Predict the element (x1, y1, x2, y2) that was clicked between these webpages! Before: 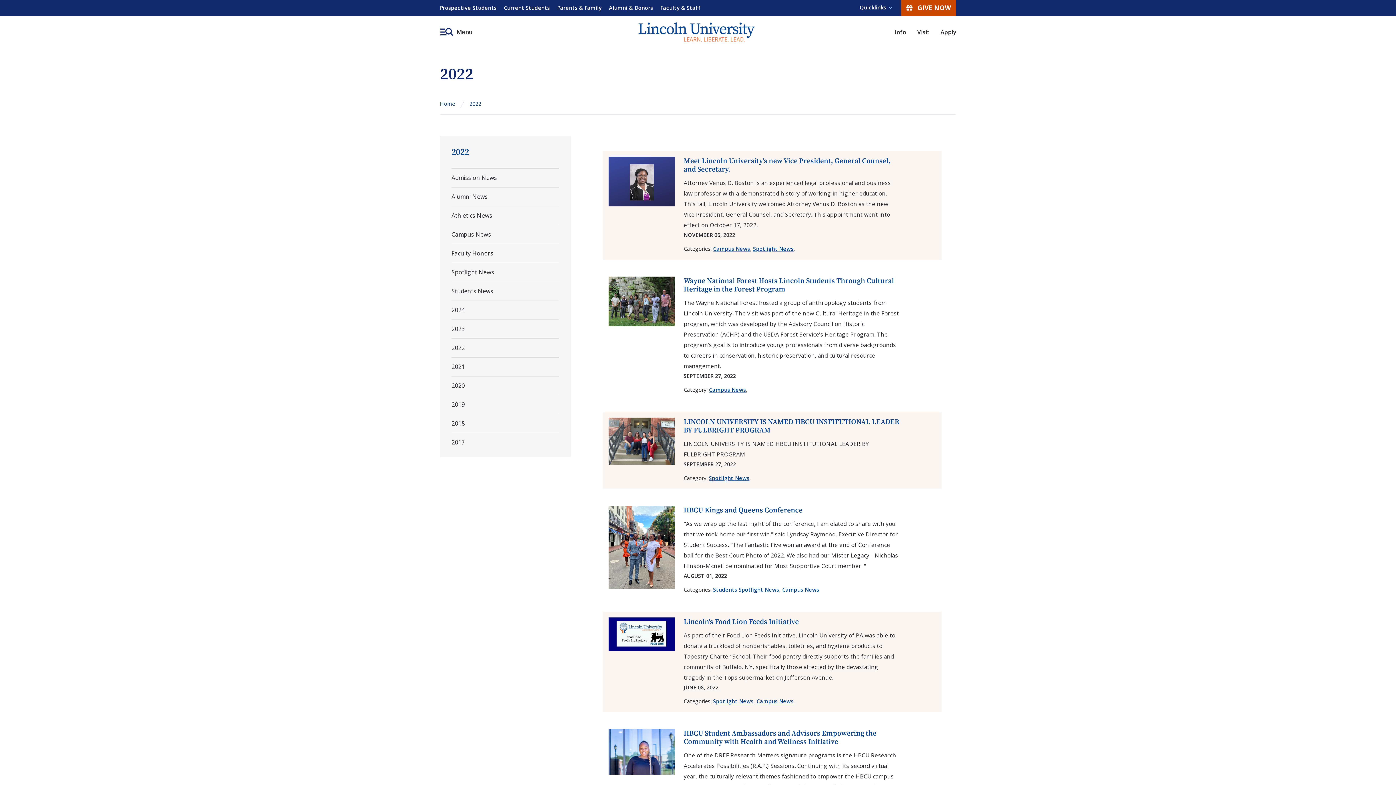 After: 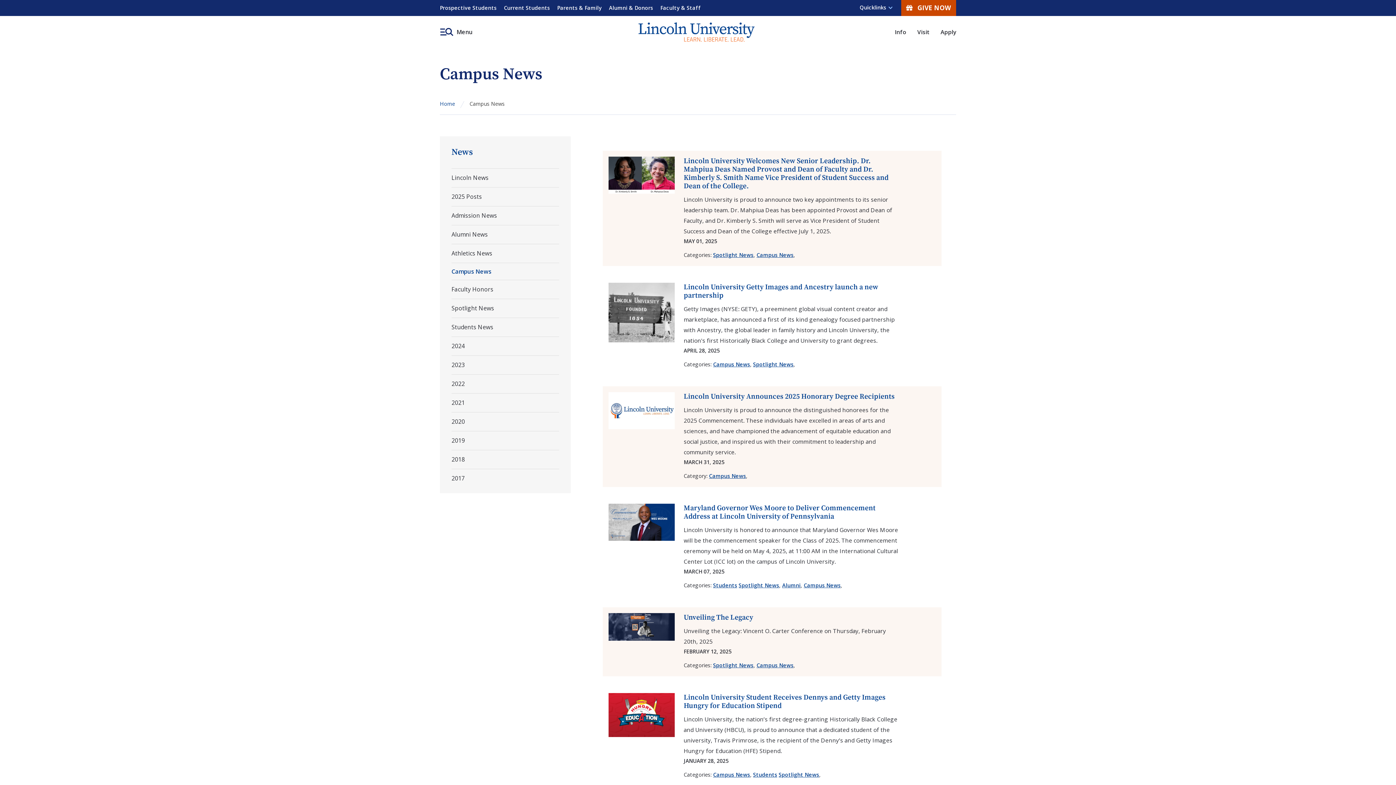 Action: bbox: (713, 245, 750, 252) label: Campus News